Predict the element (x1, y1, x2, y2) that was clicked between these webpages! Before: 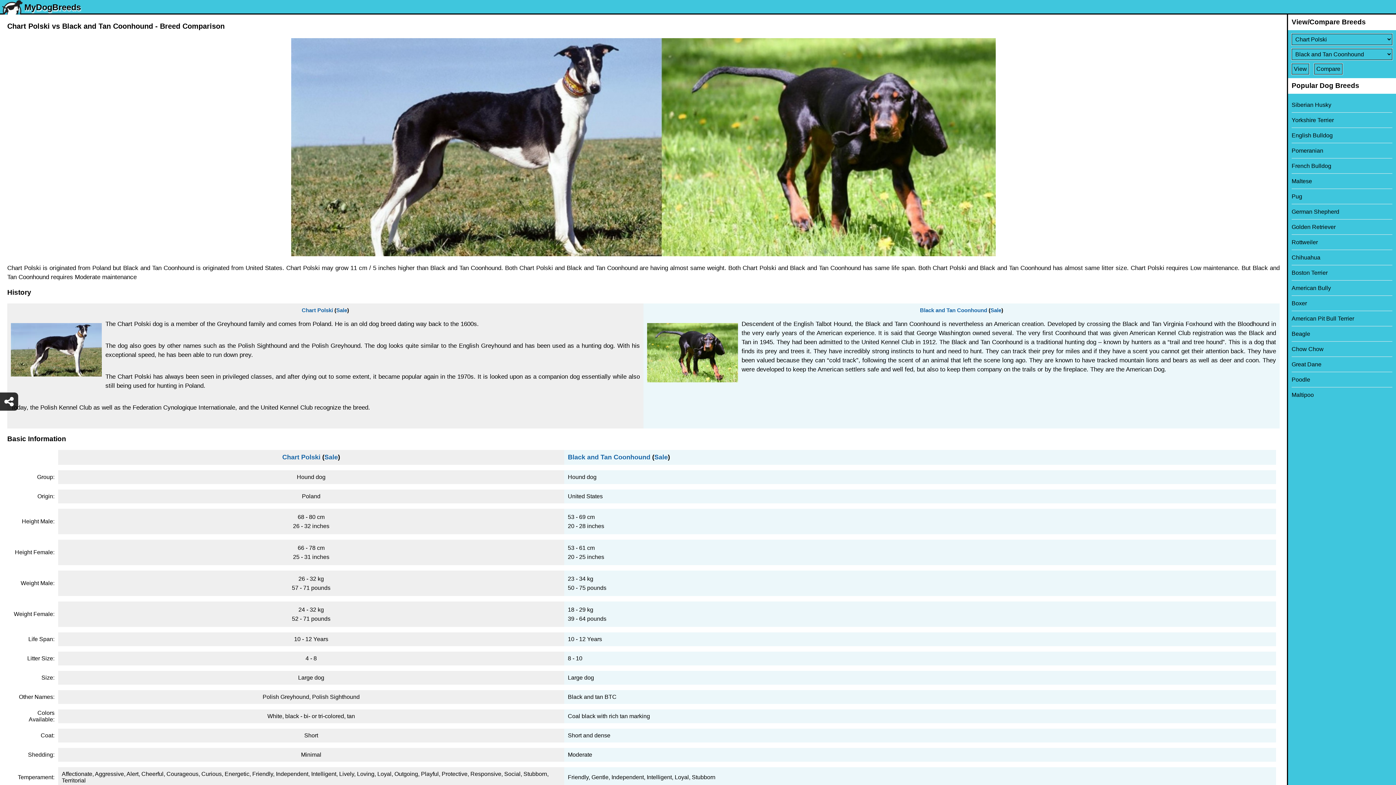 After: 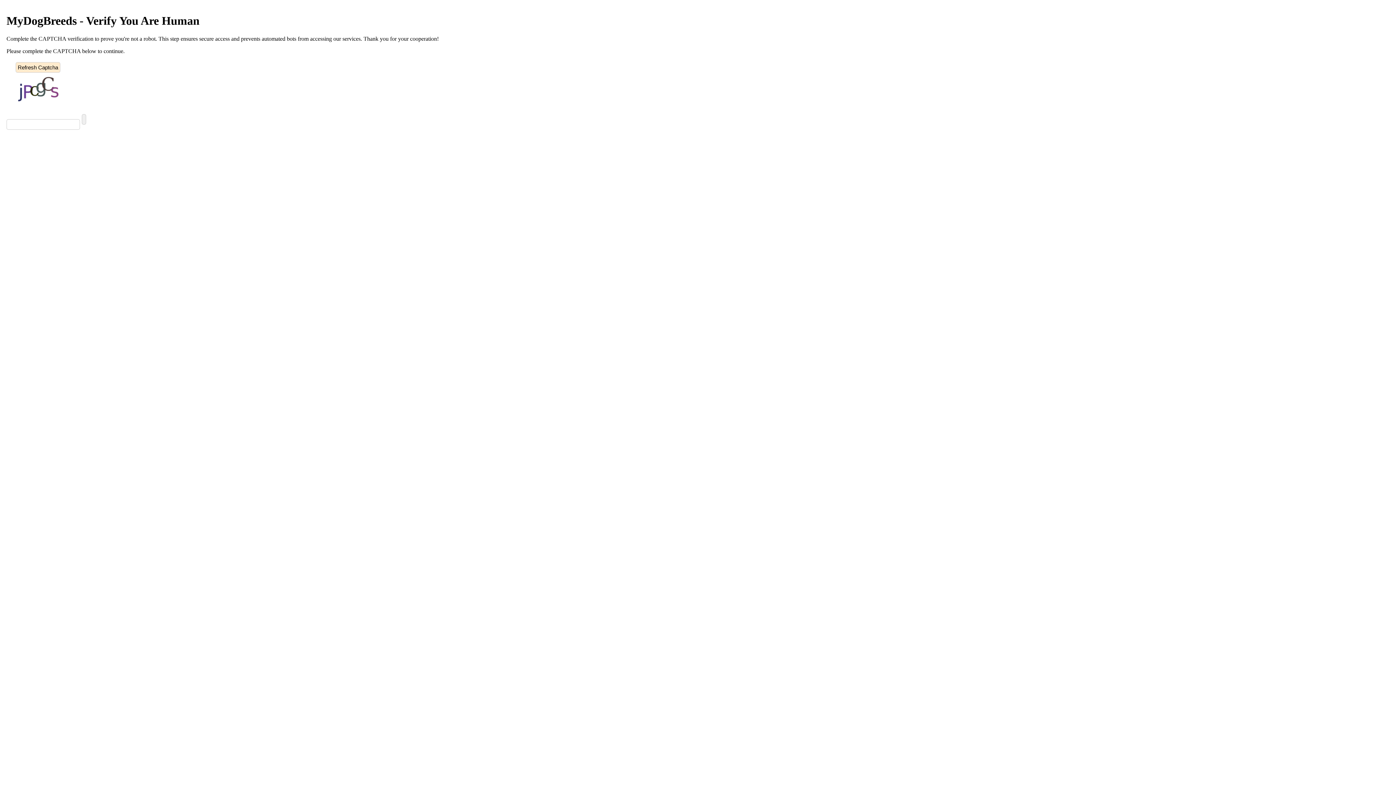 Action: bbox: (1292, 220, 1392, 234) label: Golden Retriever